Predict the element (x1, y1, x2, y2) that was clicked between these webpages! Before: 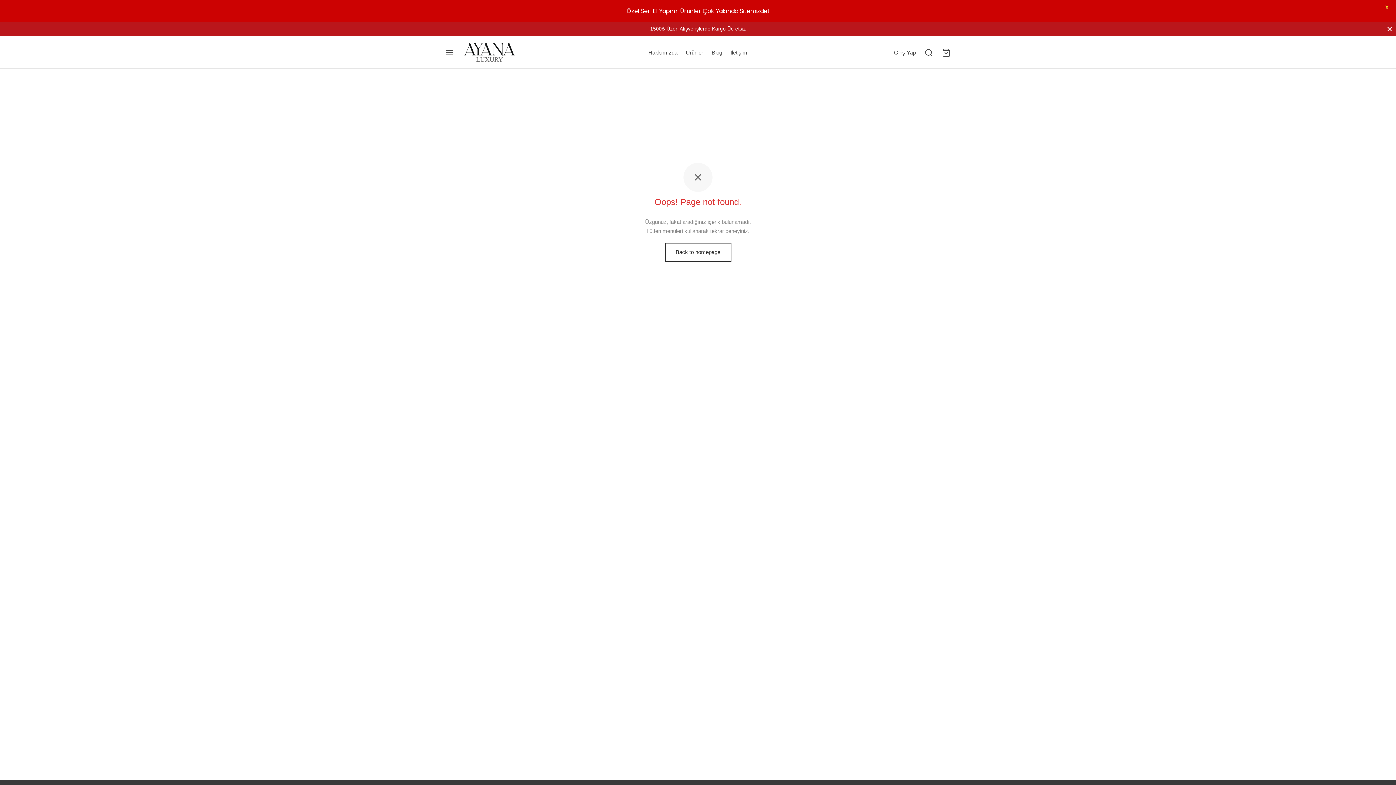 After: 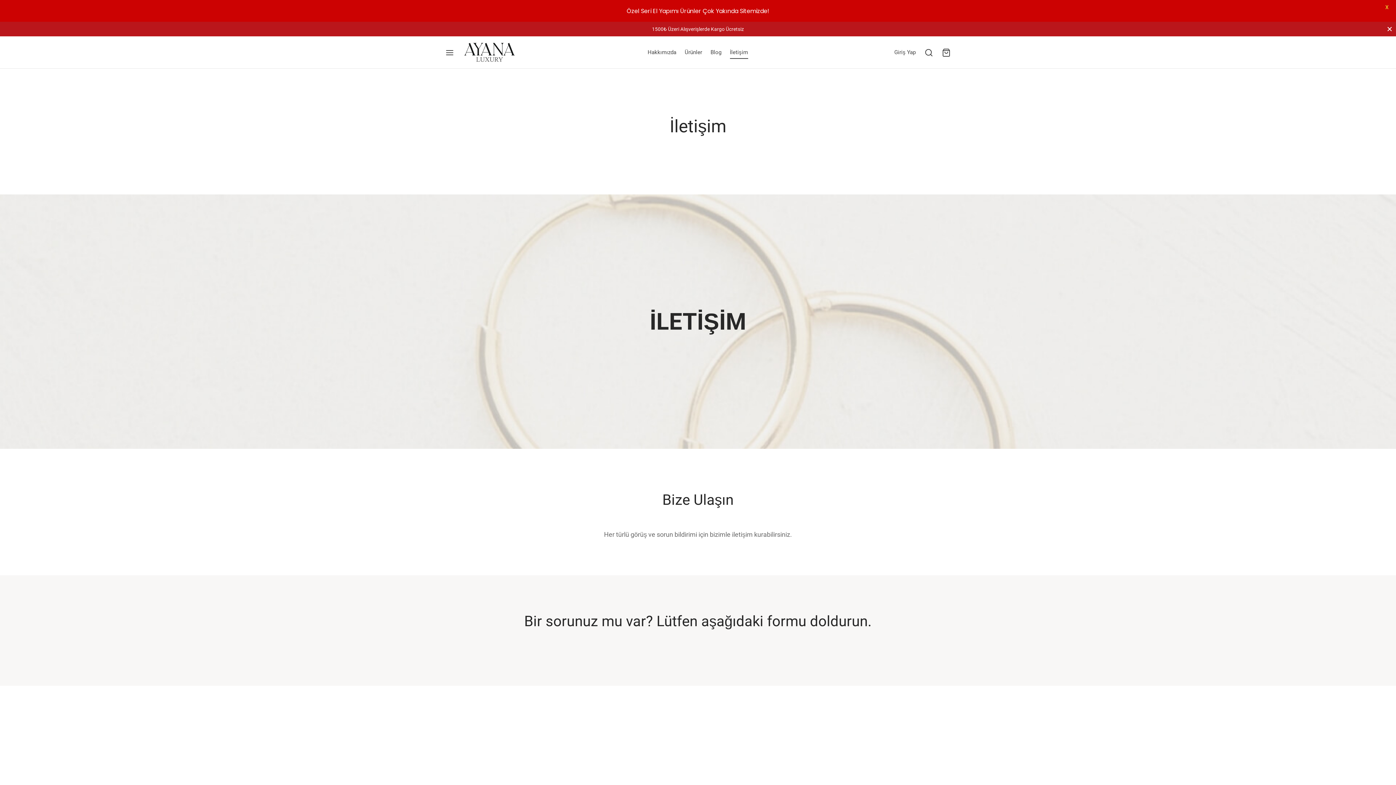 Action: label: İletişim bbox: (730, 46, 747, 58)